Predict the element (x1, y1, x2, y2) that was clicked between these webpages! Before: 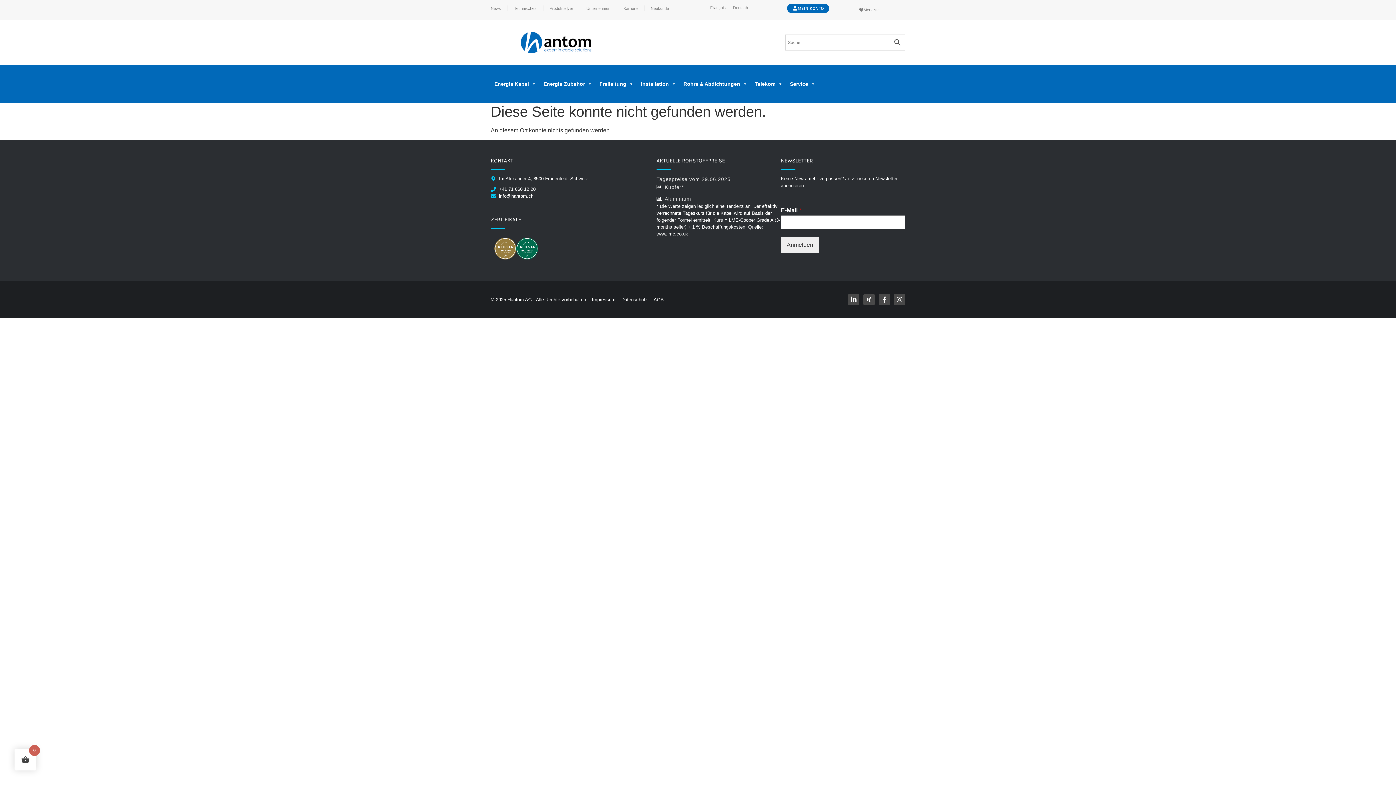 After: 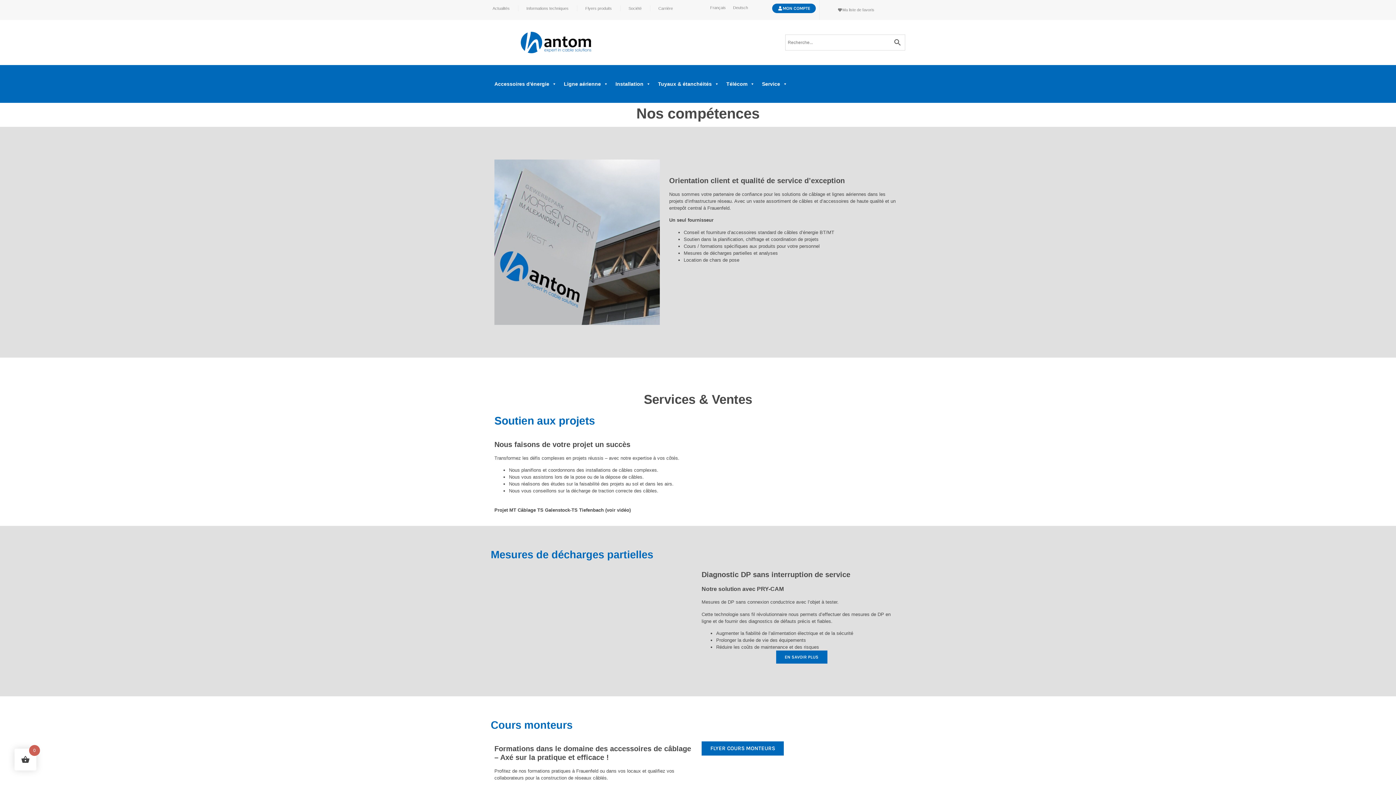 Action: bbox: (706, 4, 729, 12) label: Français